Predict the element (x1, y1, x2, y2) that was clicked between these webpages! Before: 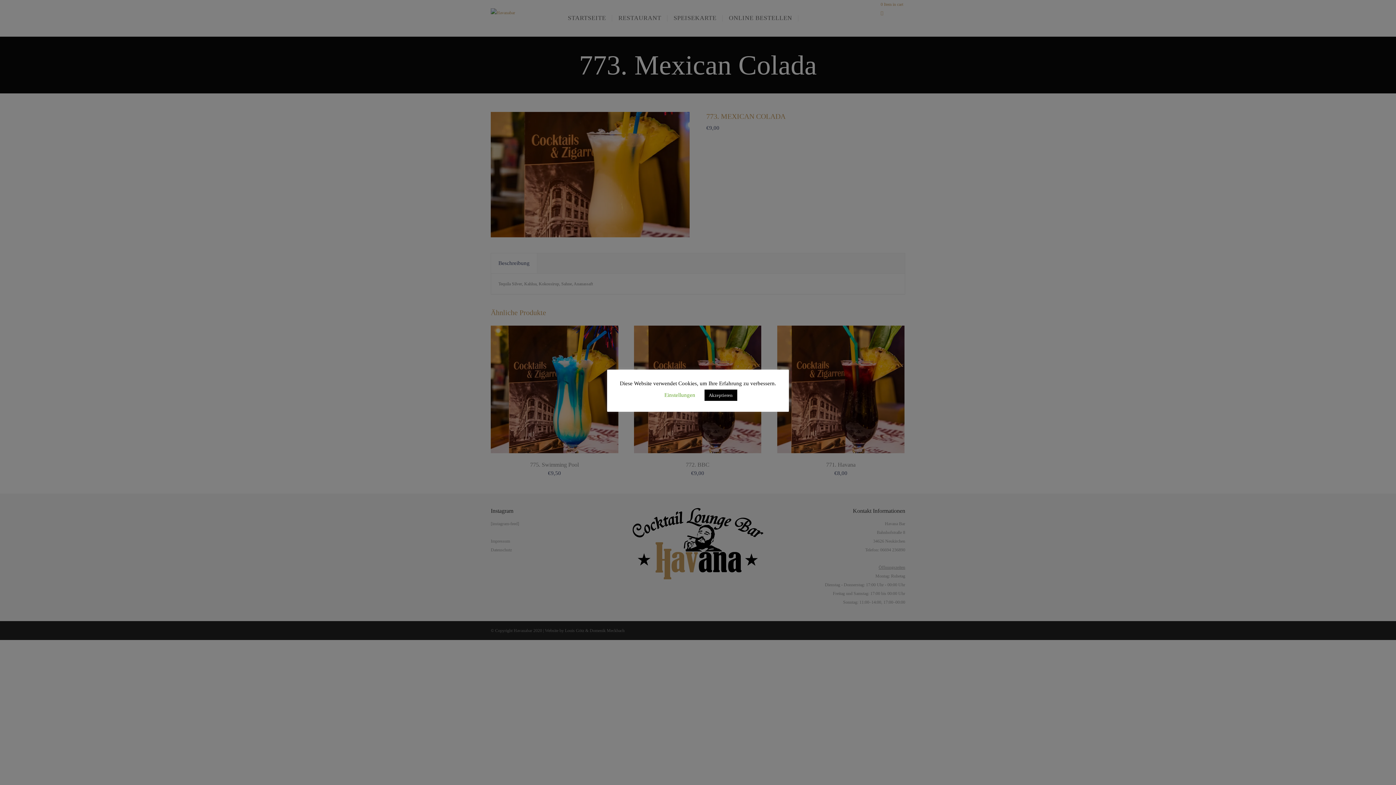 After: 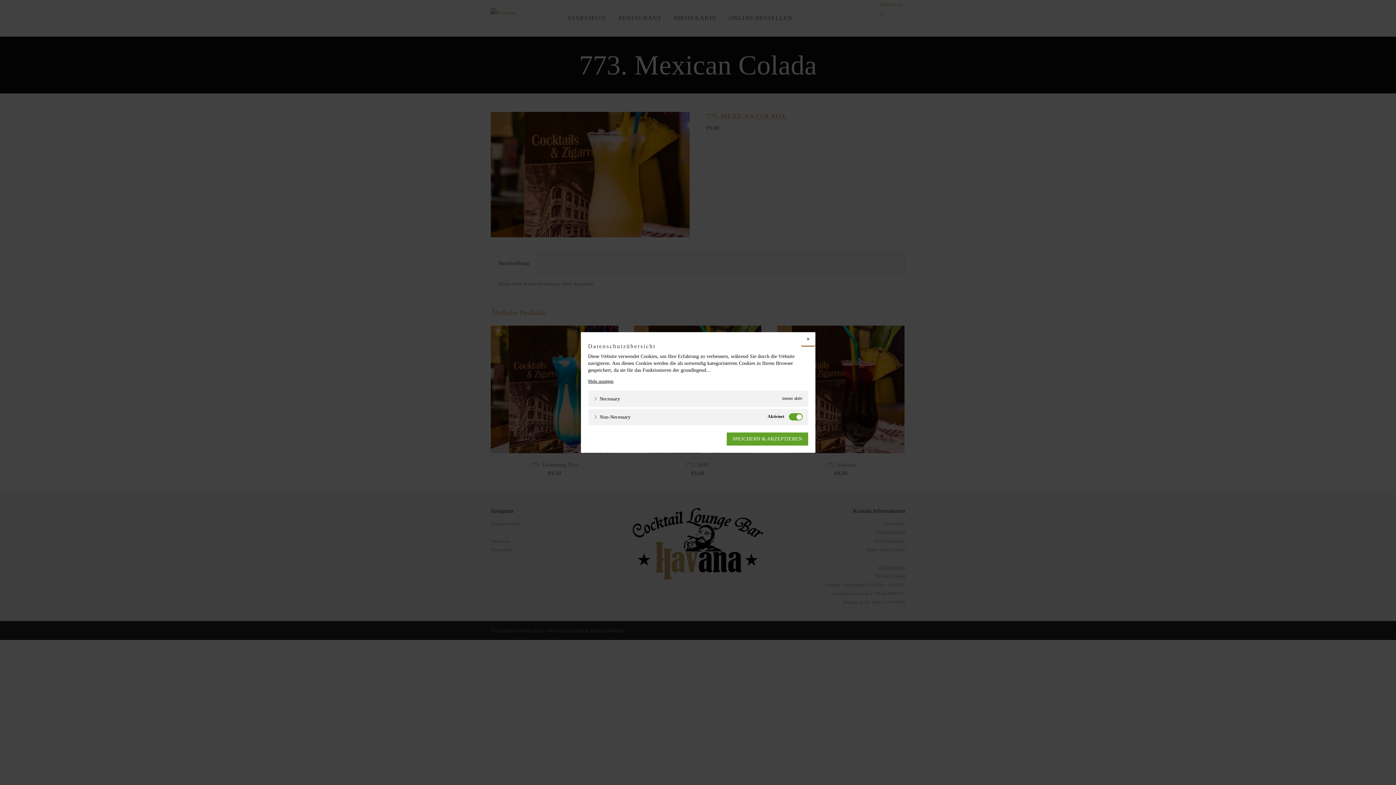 Action: label: Einstellungen bbox: (664, 392, 695, 398)